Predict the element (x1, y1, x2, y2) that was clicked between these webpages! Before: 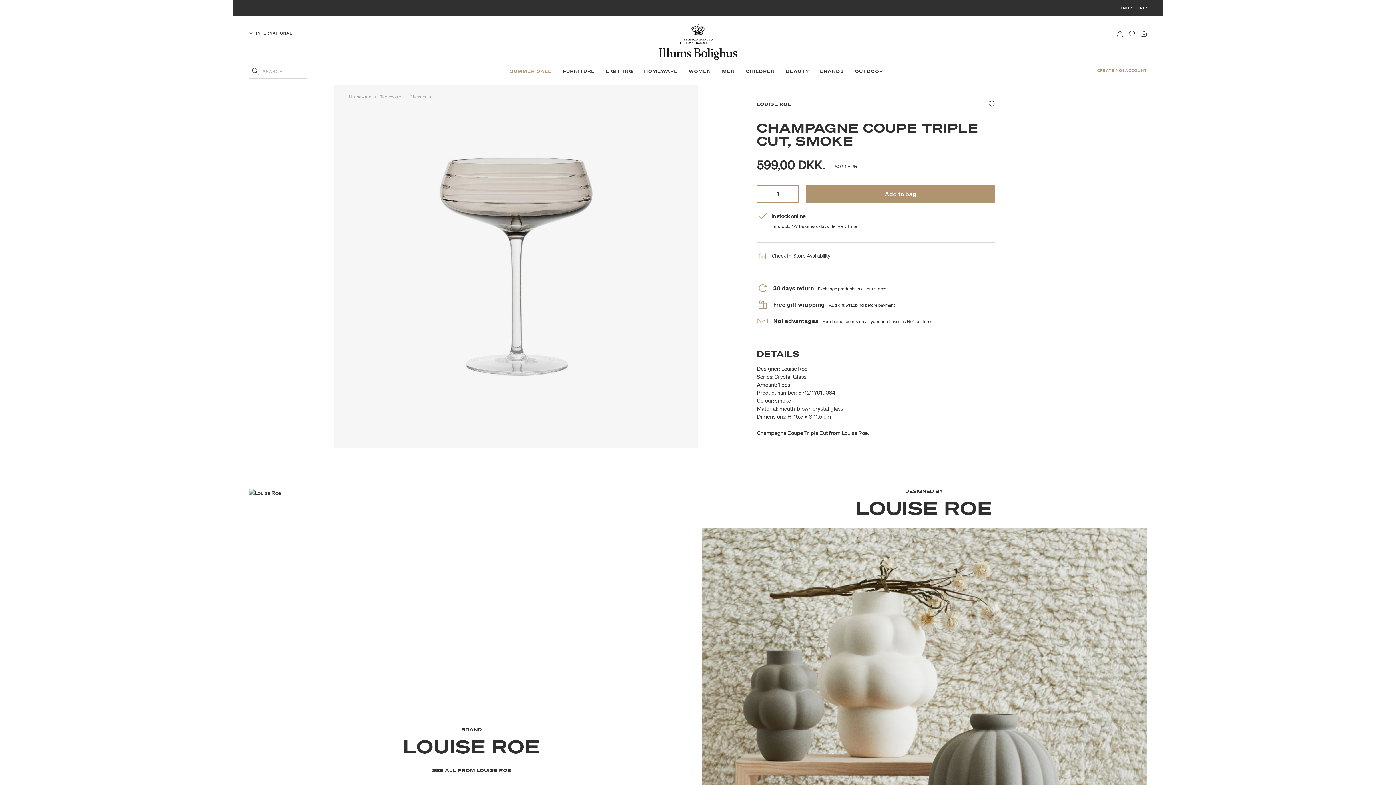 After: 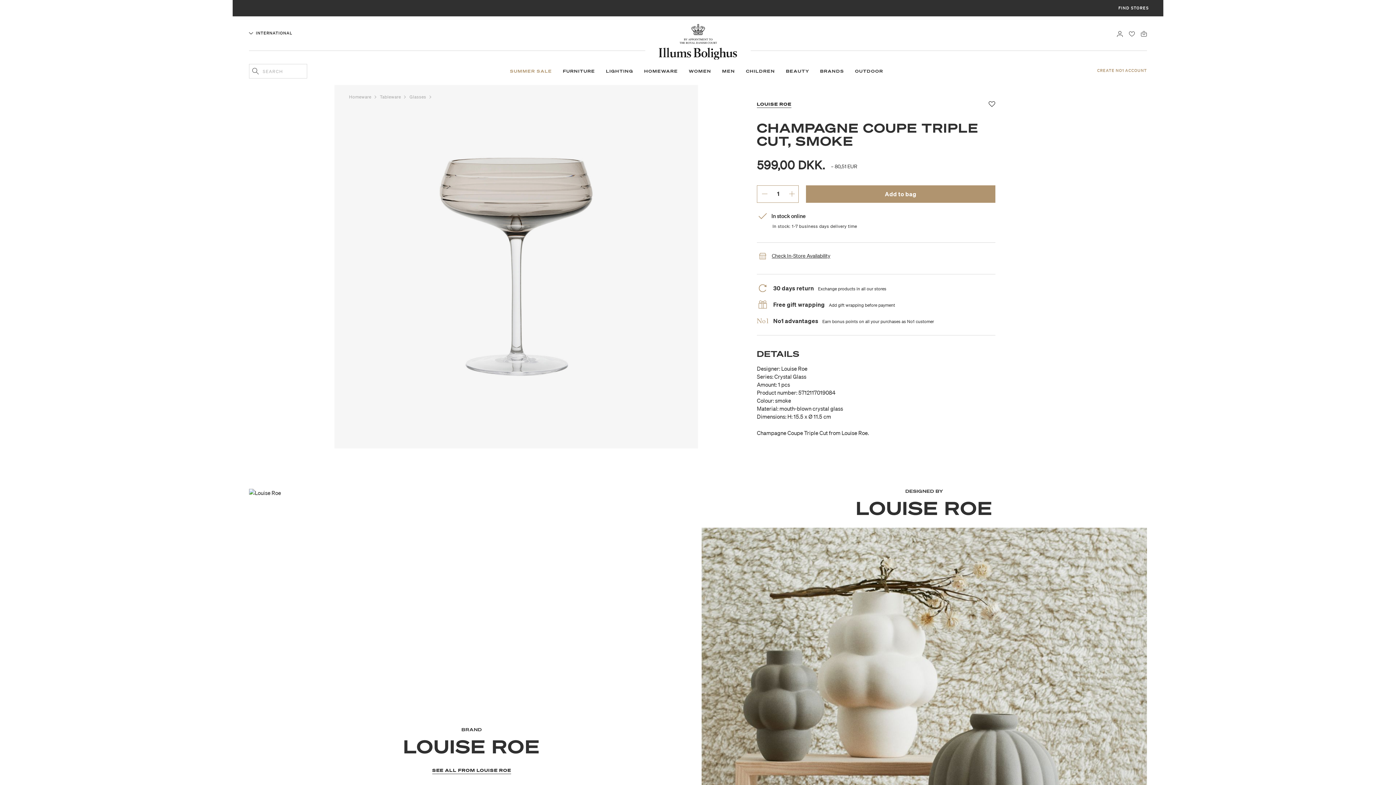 Action: bbox: (758, 189, 770, 198)